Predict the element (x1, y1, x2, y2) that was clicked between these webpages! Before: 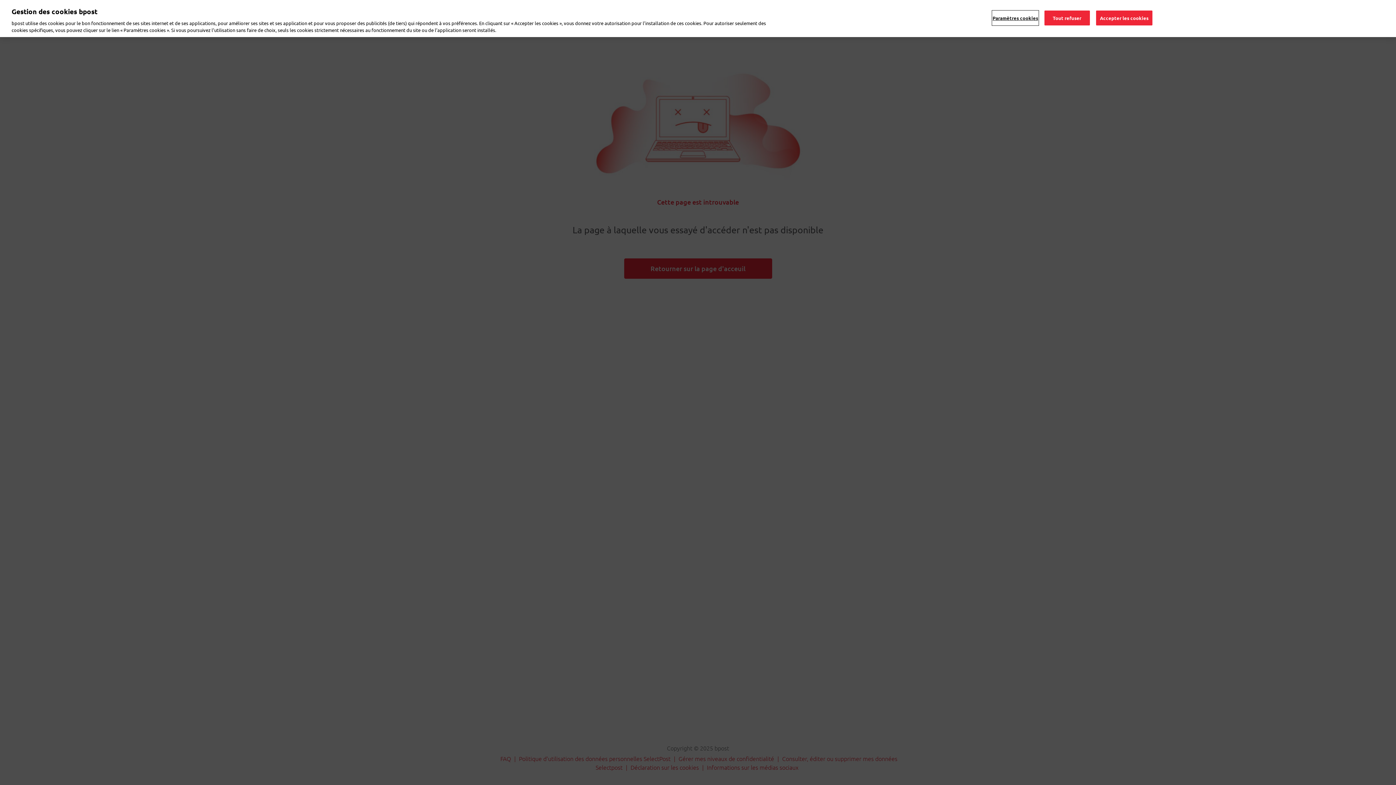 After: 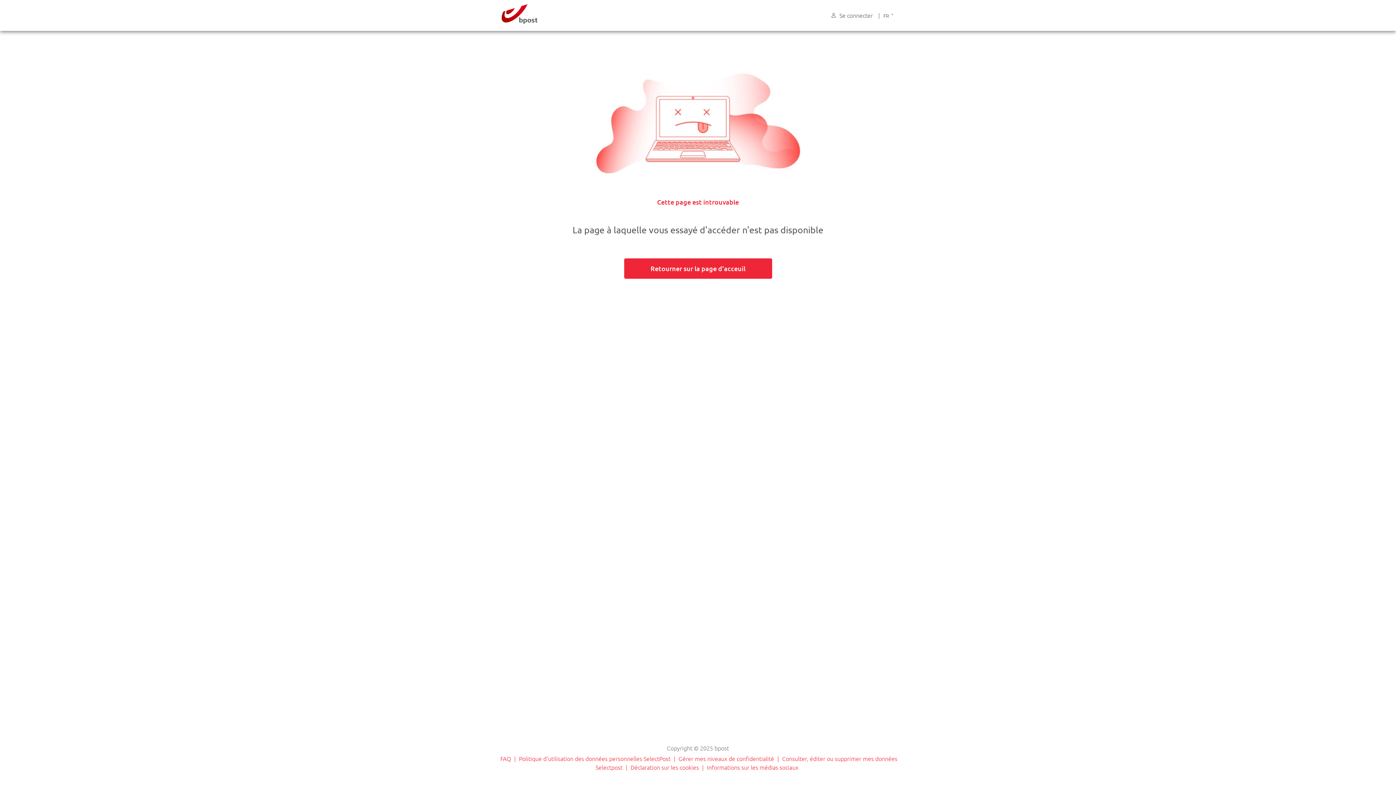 Action: label: Tout refuser bbox: (1044, 6, 1090, 21)